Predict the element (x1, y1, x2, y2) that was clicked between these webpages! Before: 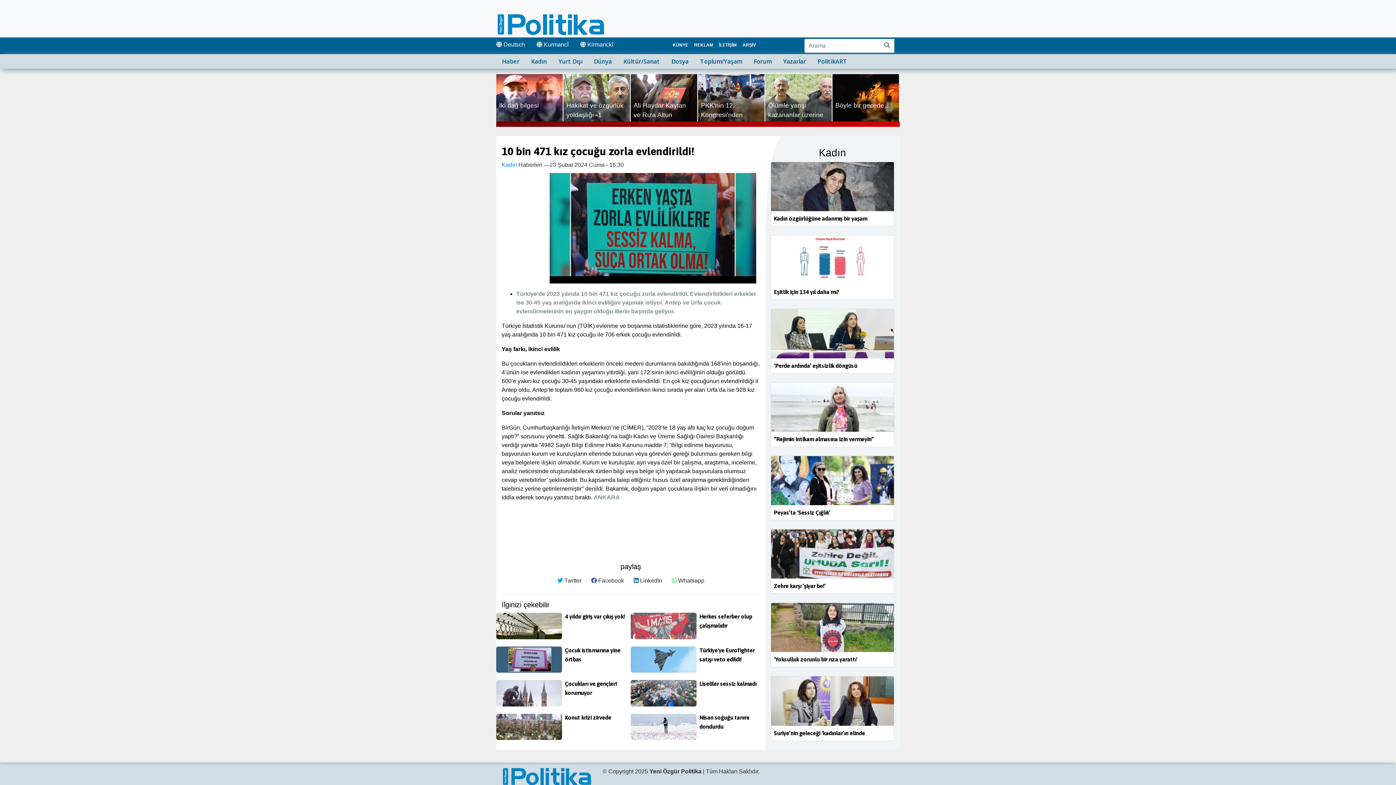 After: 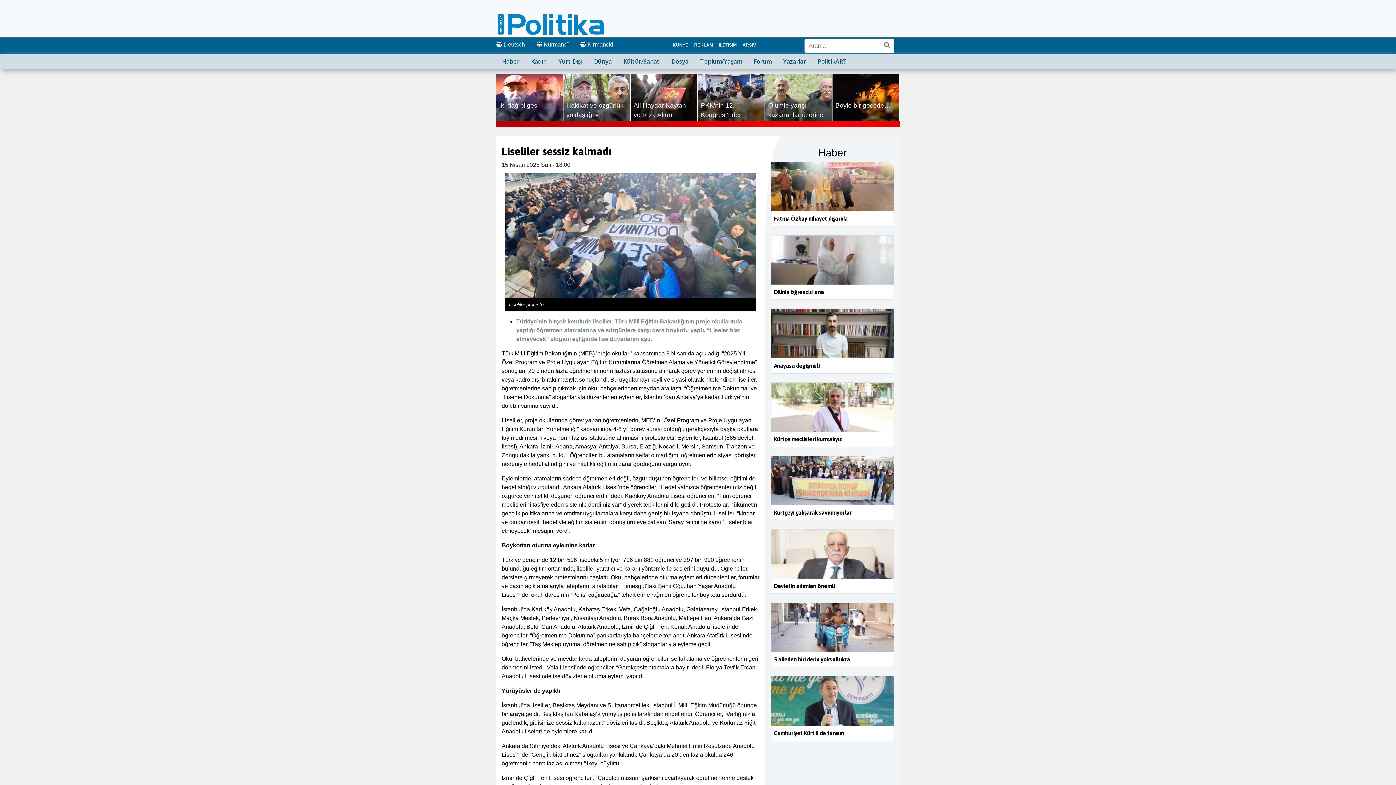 Action: bbox: (630, 690, 696, 696)